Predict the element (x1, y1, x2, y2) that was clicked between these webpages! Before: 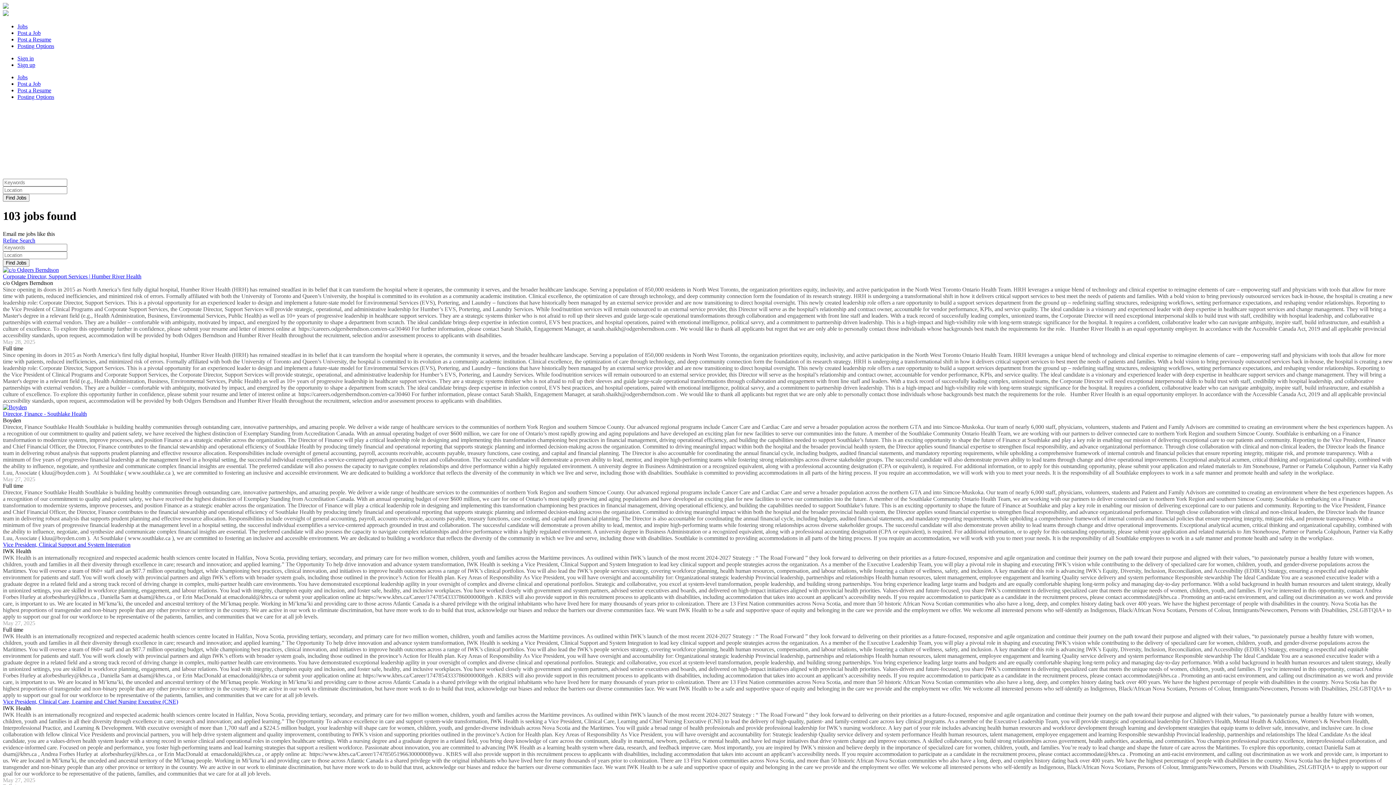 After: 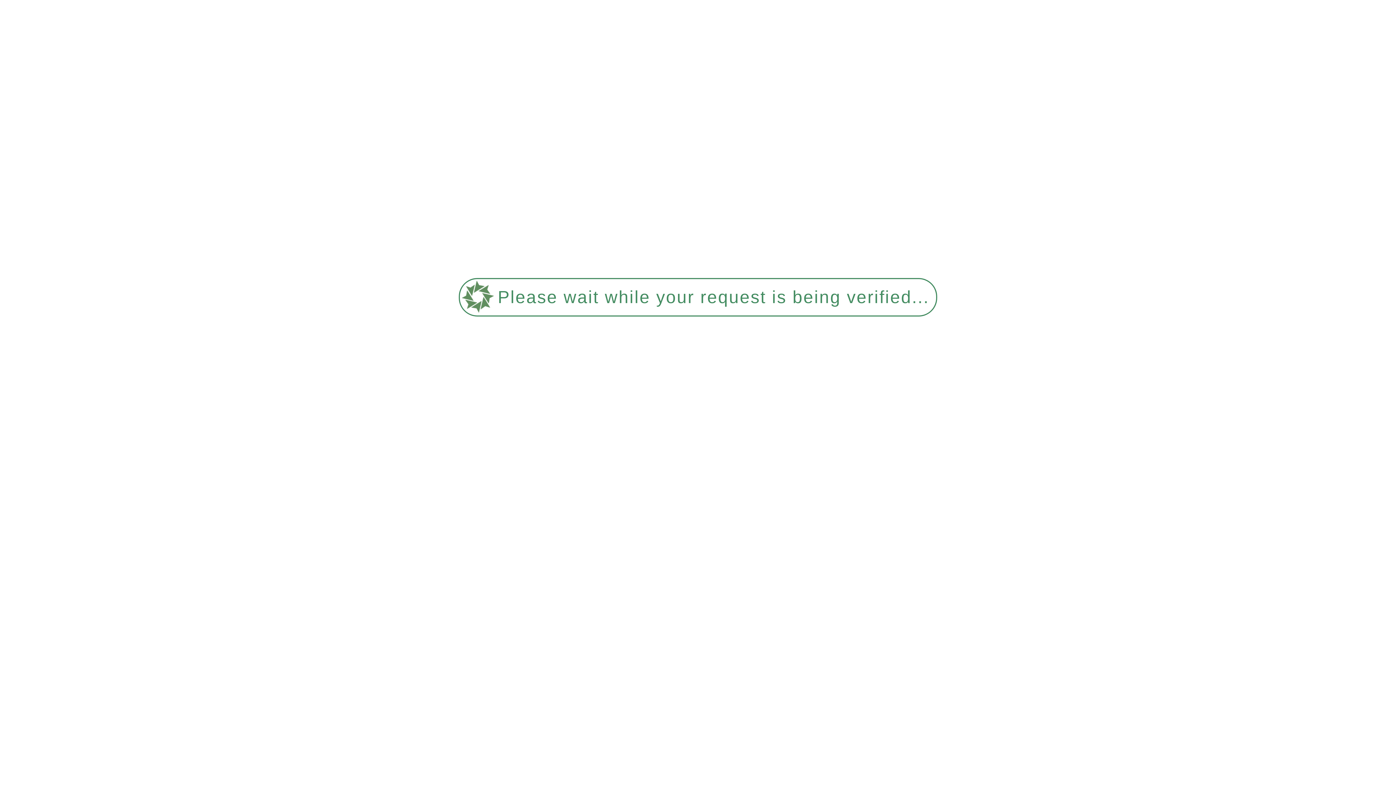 Action: bbox: (2, 194, 29, 201) label: Find Jobs